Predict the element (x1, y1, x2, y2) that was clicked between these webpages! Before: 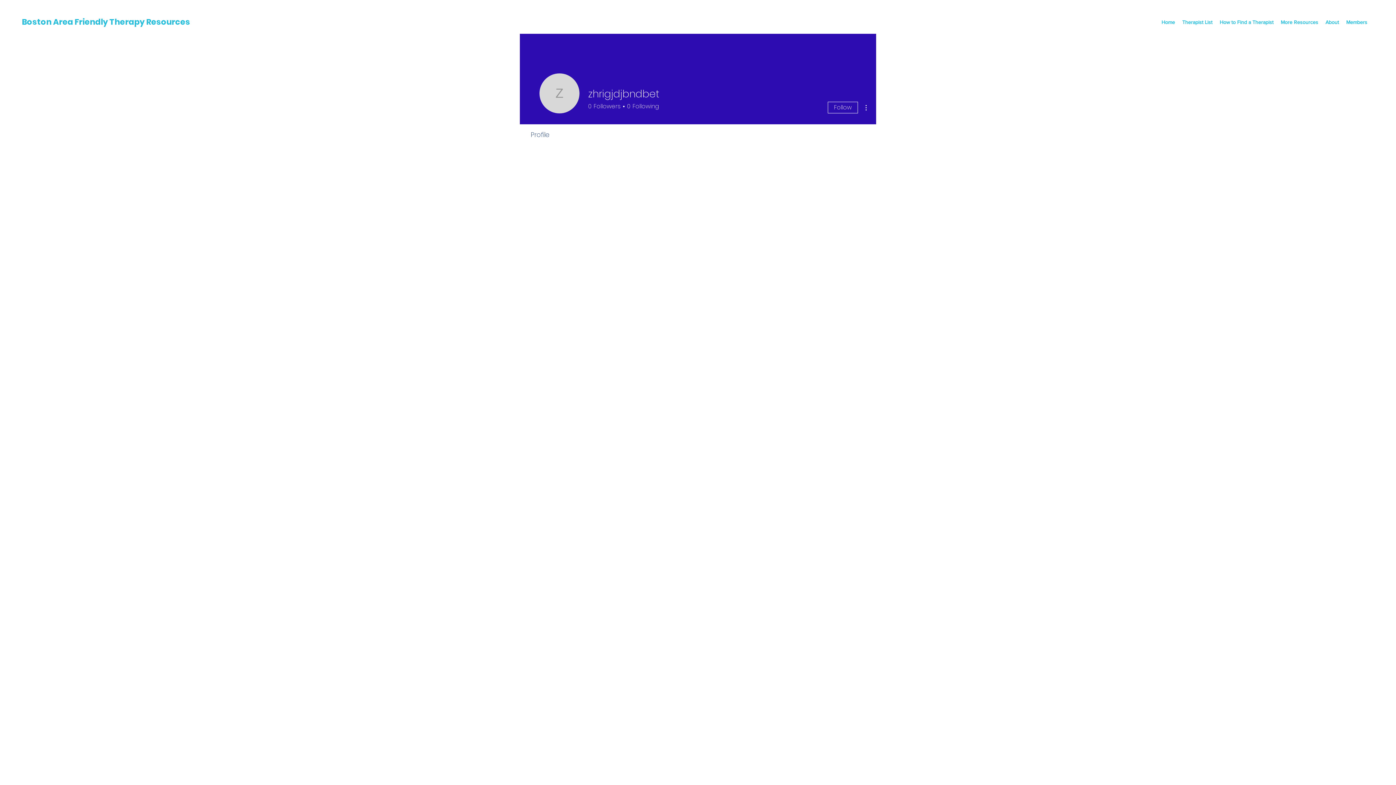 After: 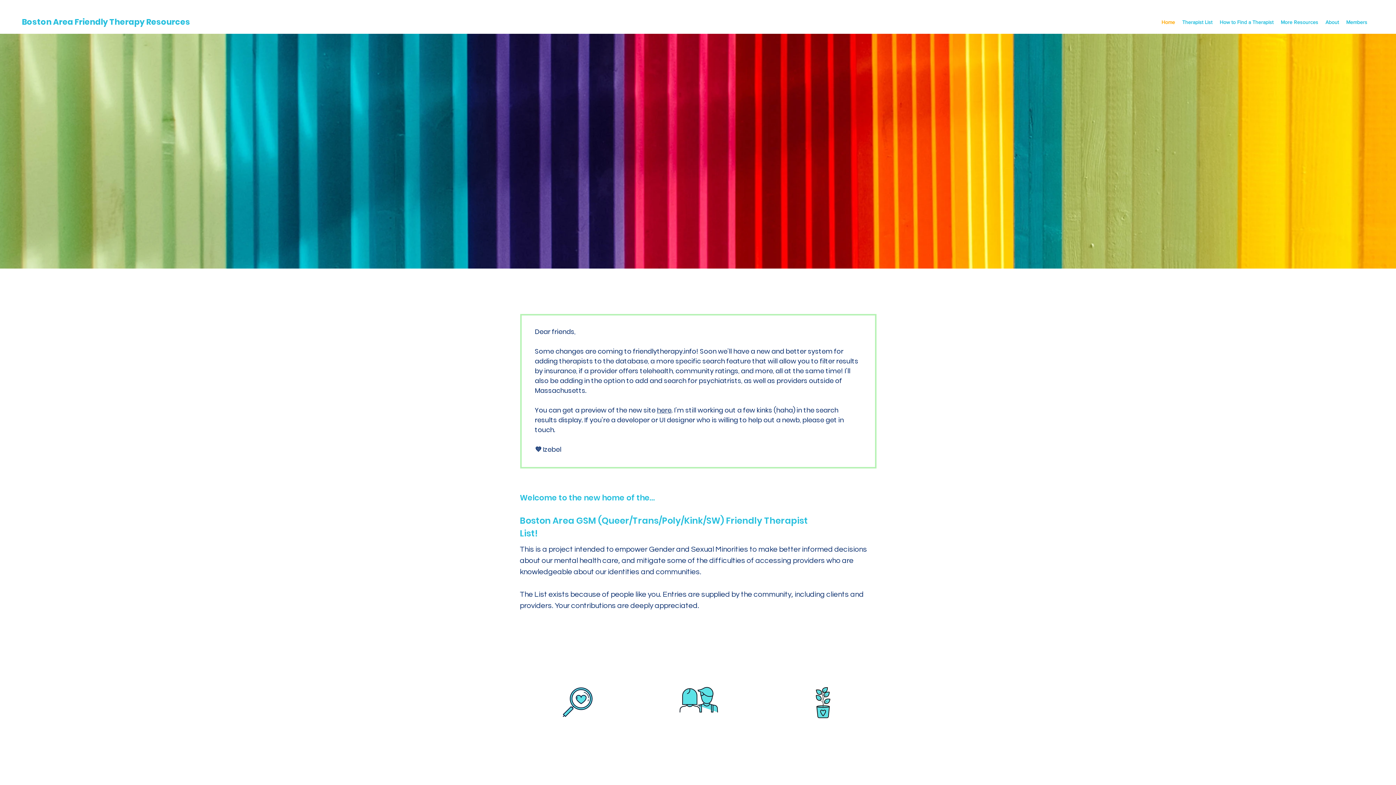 Action: bbox: (21, 16, 191, 27) label: Boston Area Friendly Therapy Resources 